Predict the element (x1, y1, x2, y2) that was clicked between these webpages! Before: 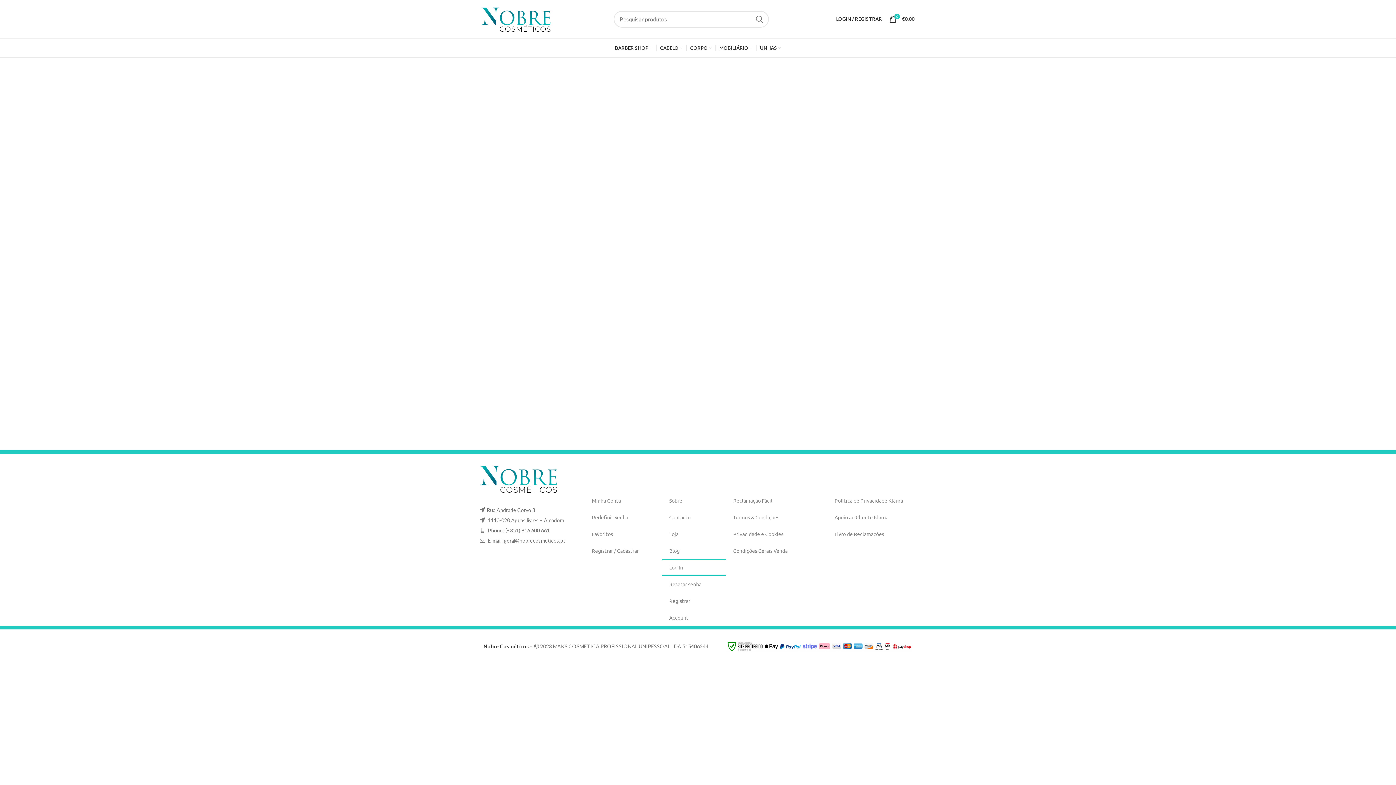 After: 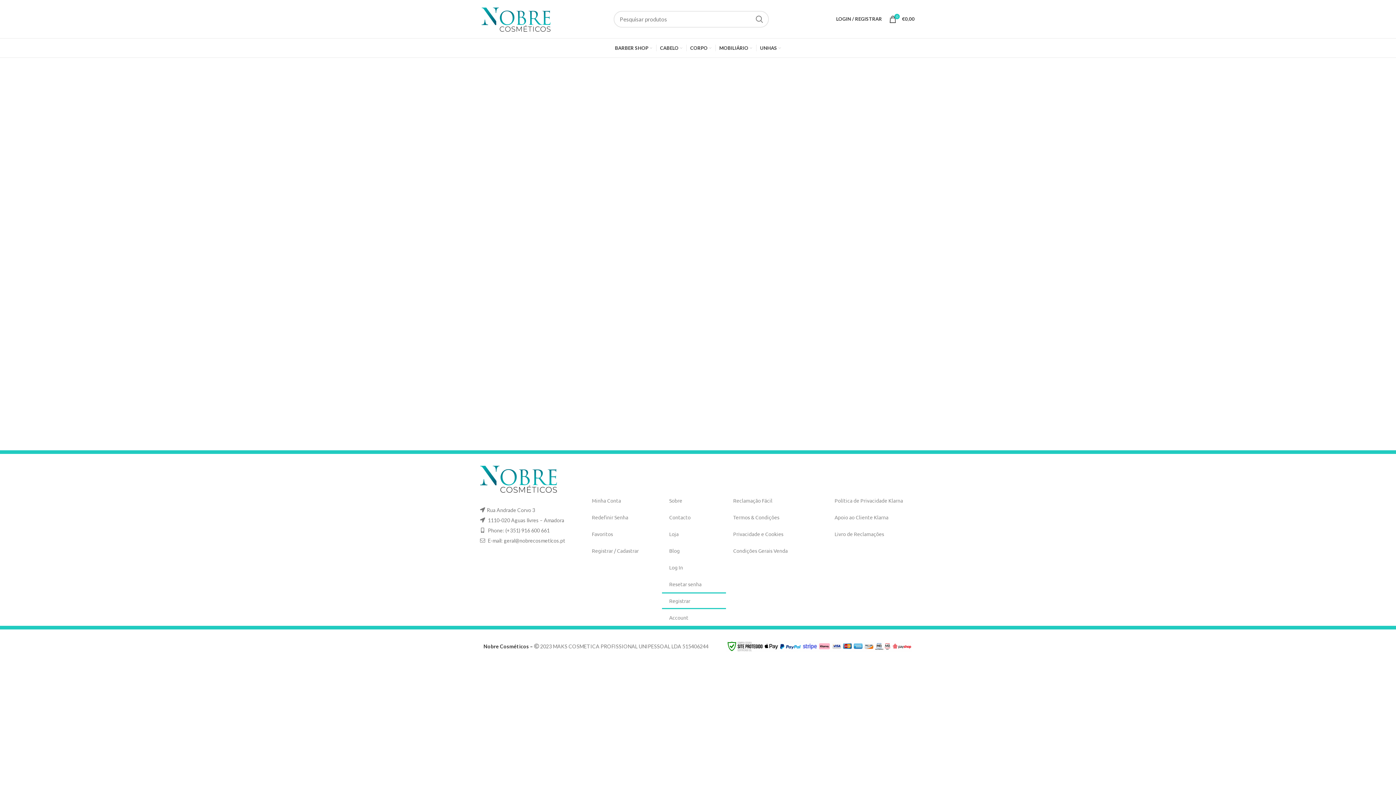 Action: label: Registrar bbox: (662, 592, 726, 609)